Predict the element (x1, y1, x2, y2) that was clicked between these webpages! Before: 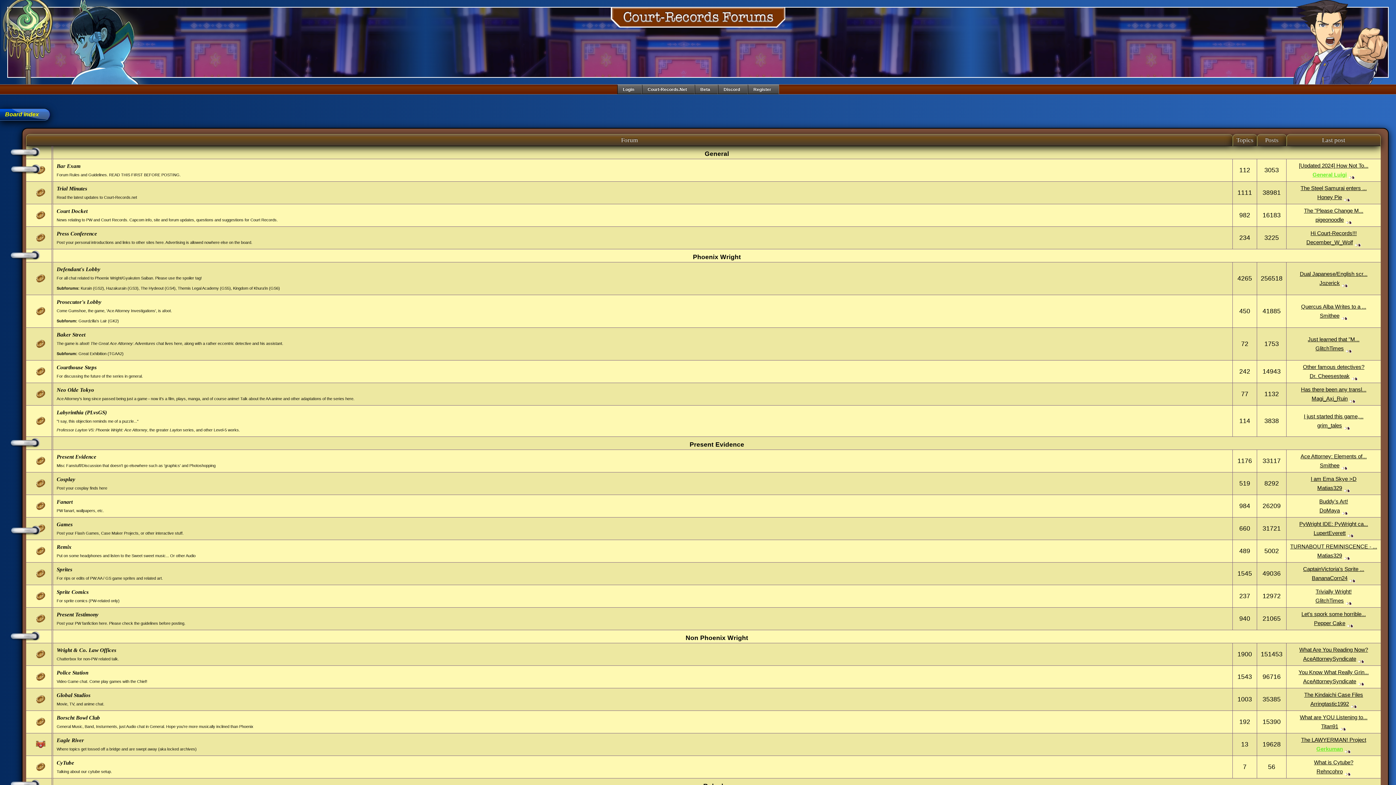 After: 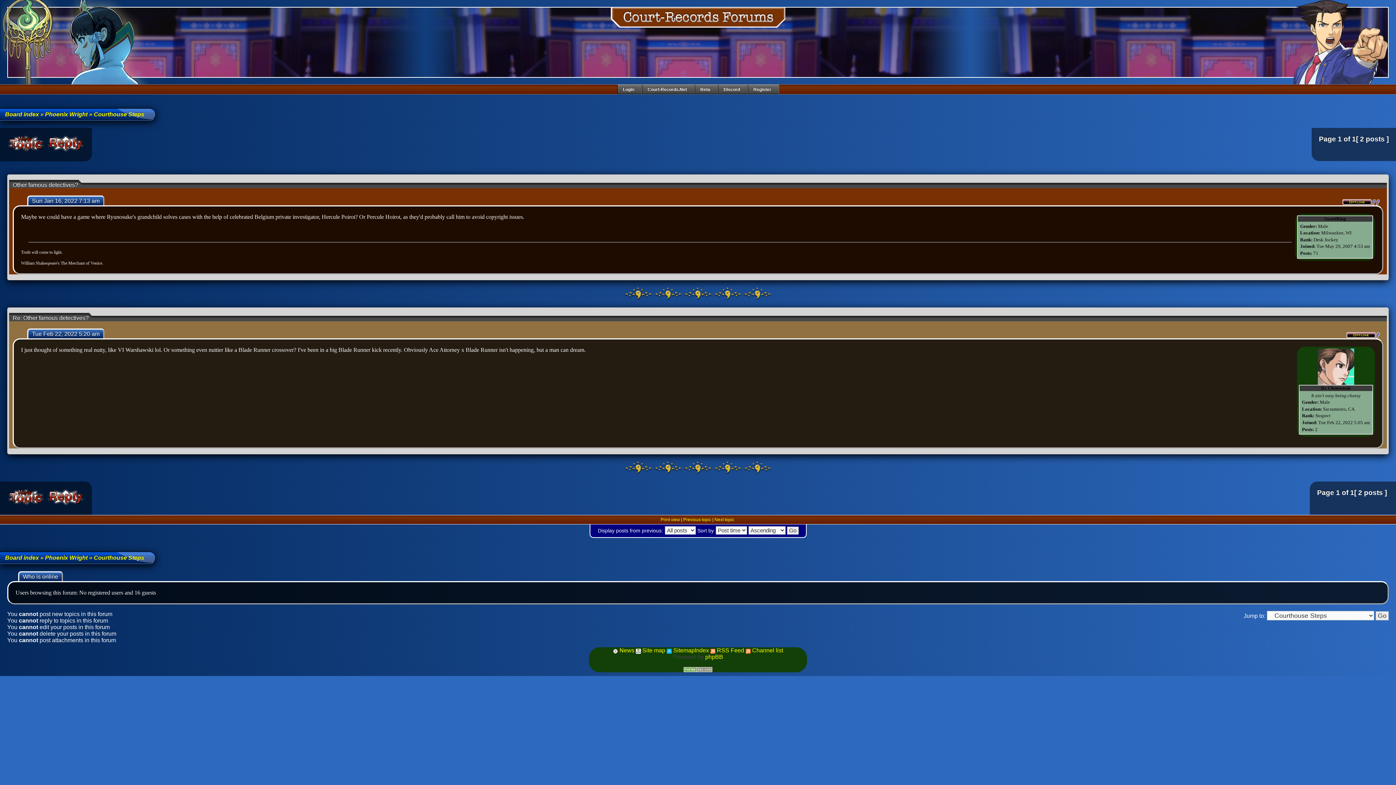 Action: bbox: (1351, 373, 1358, 379)